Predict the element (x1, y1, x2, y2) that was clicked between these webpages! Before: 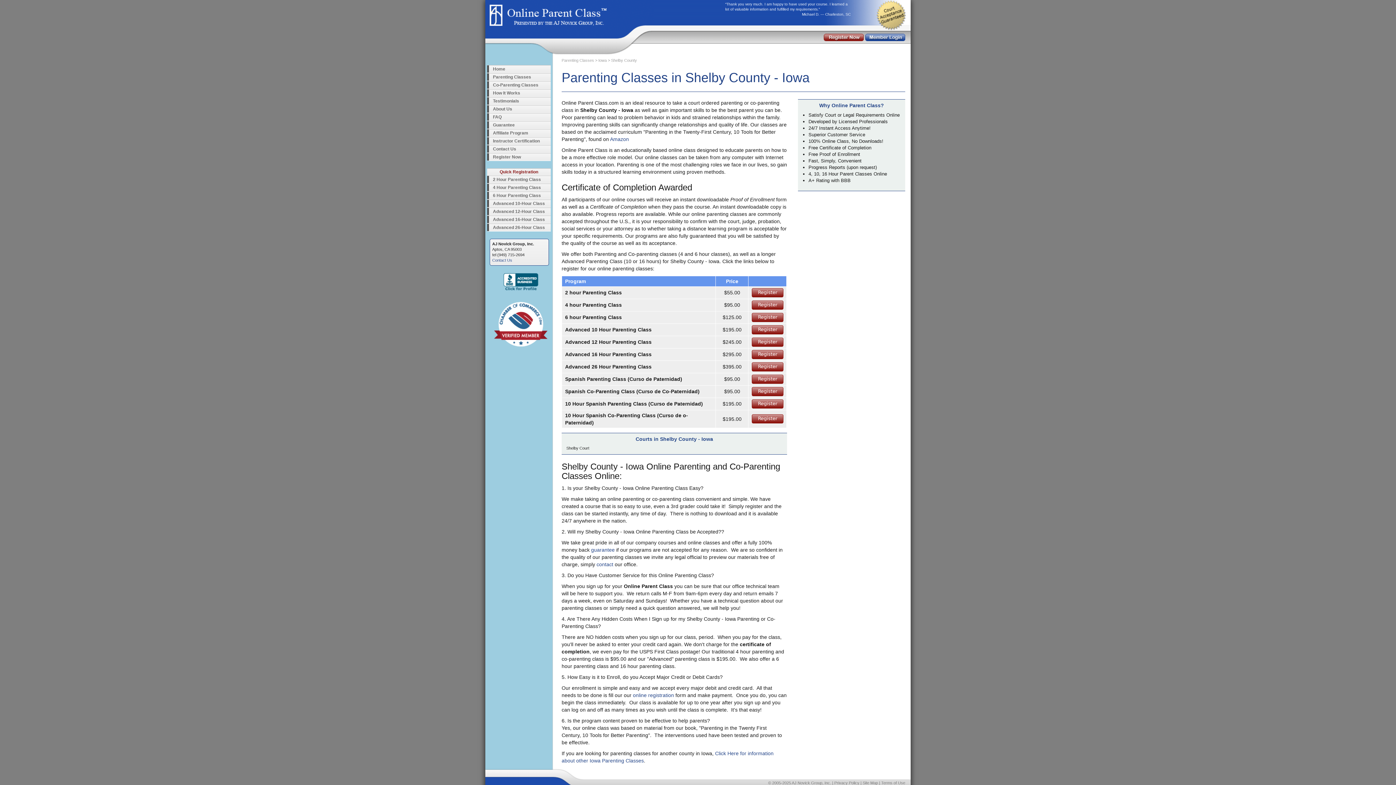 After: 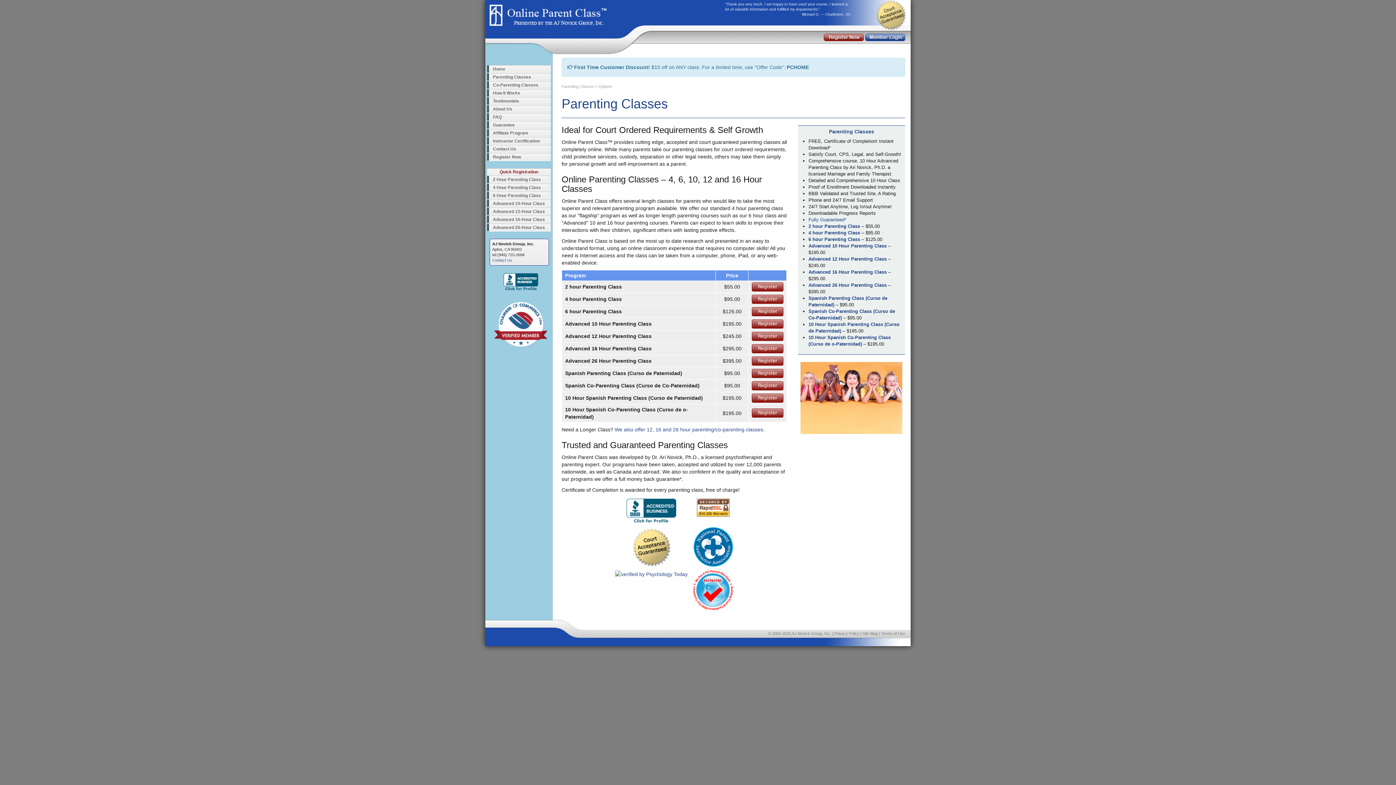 Action: label: Parenting Classes bbox: (487, 73, 550, 80)